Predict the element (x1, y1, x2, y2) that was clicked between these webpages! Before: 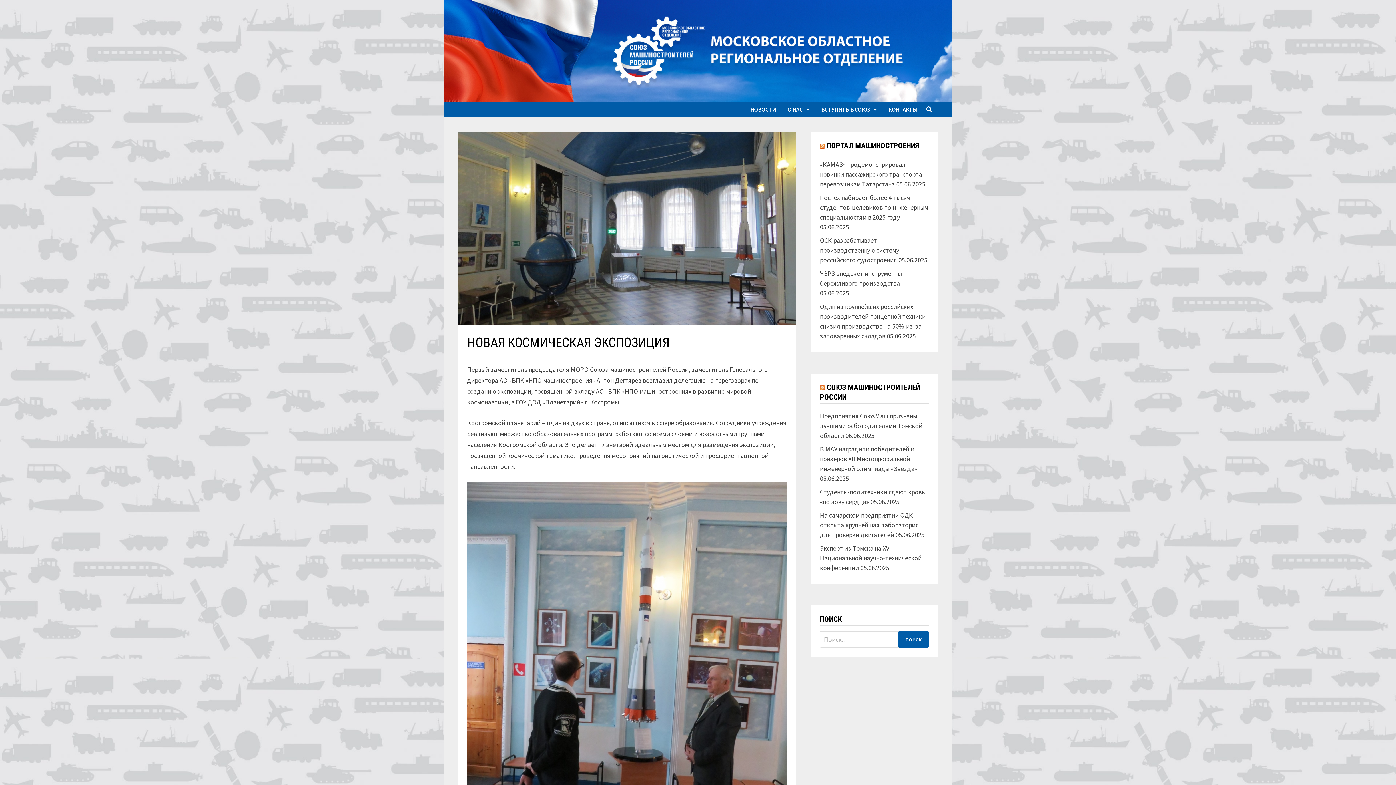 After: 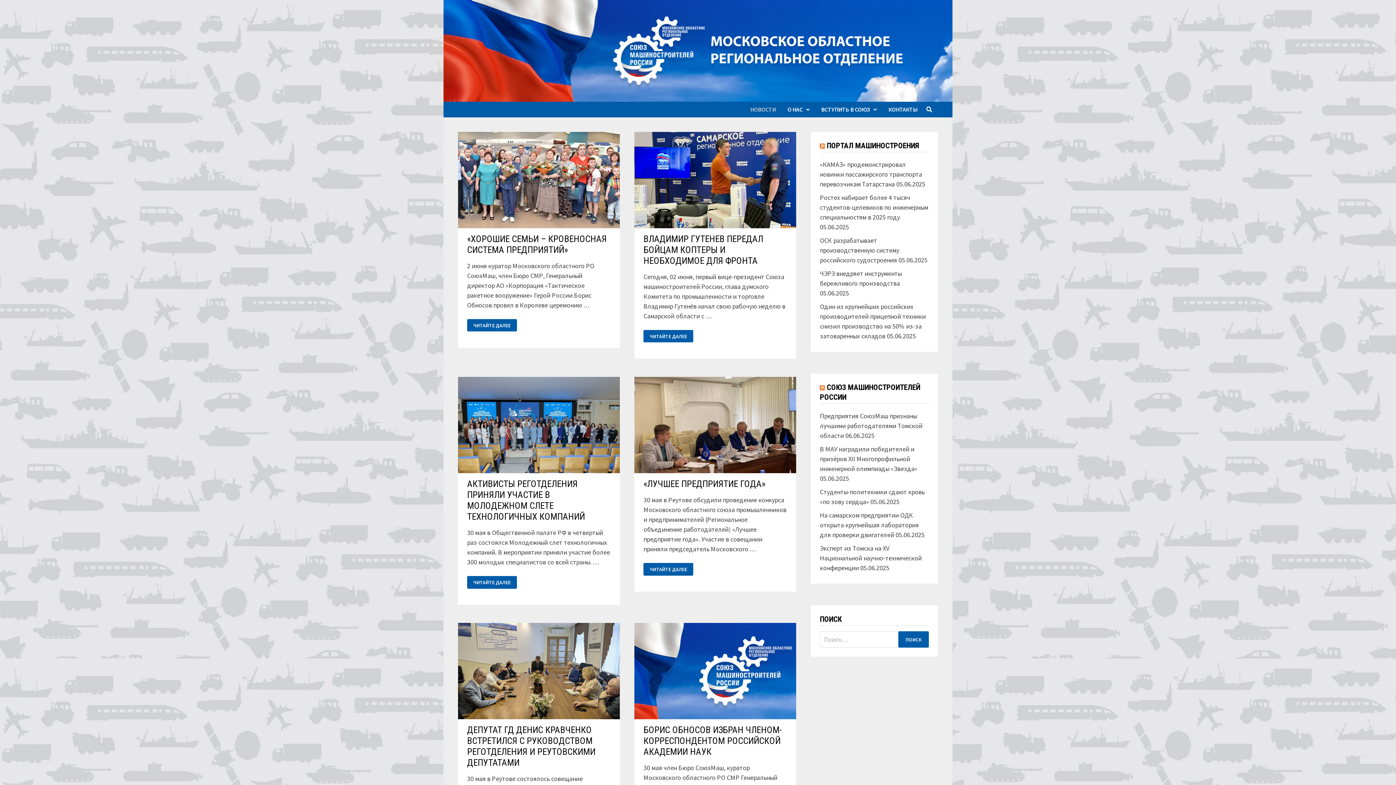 Action: bbox: (744, 101, 781, 117) label: НОВОСТИ